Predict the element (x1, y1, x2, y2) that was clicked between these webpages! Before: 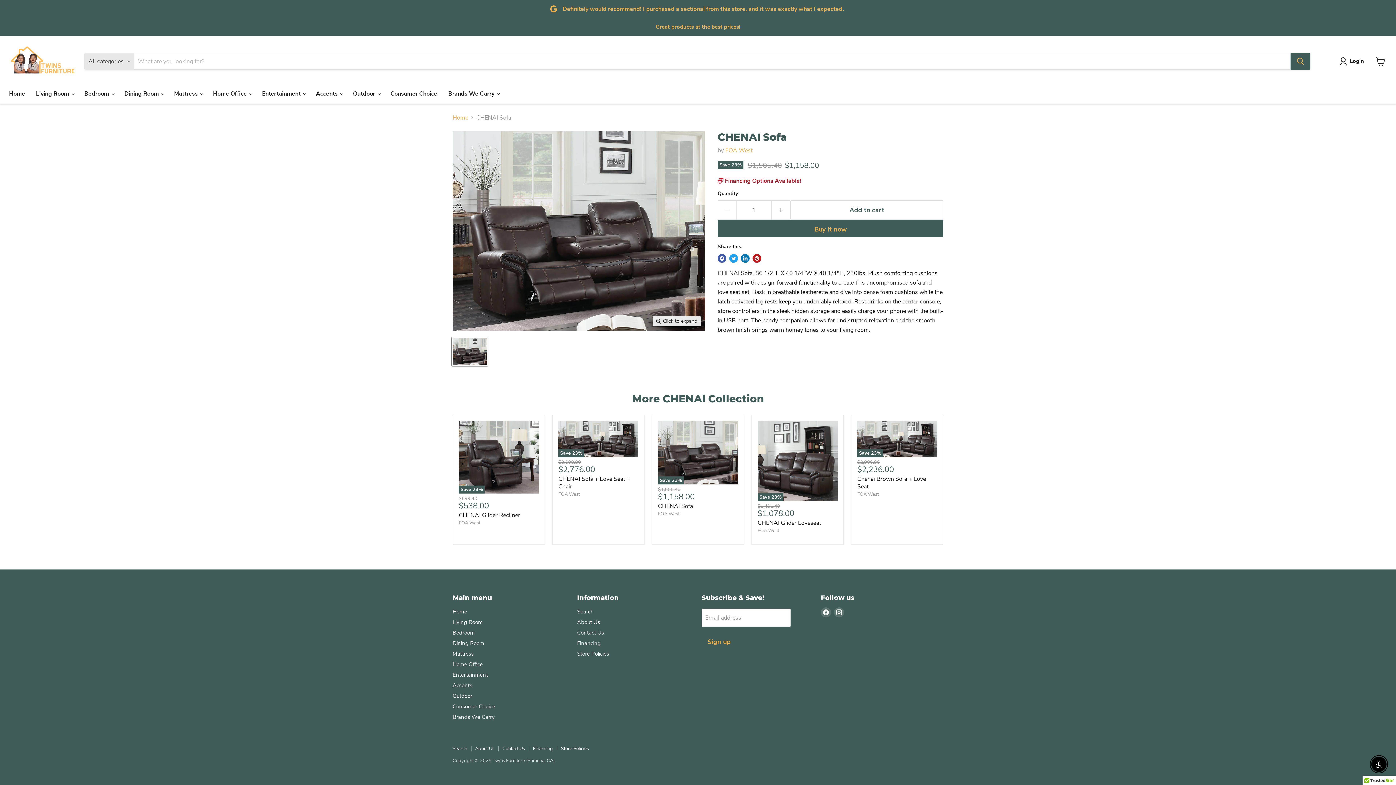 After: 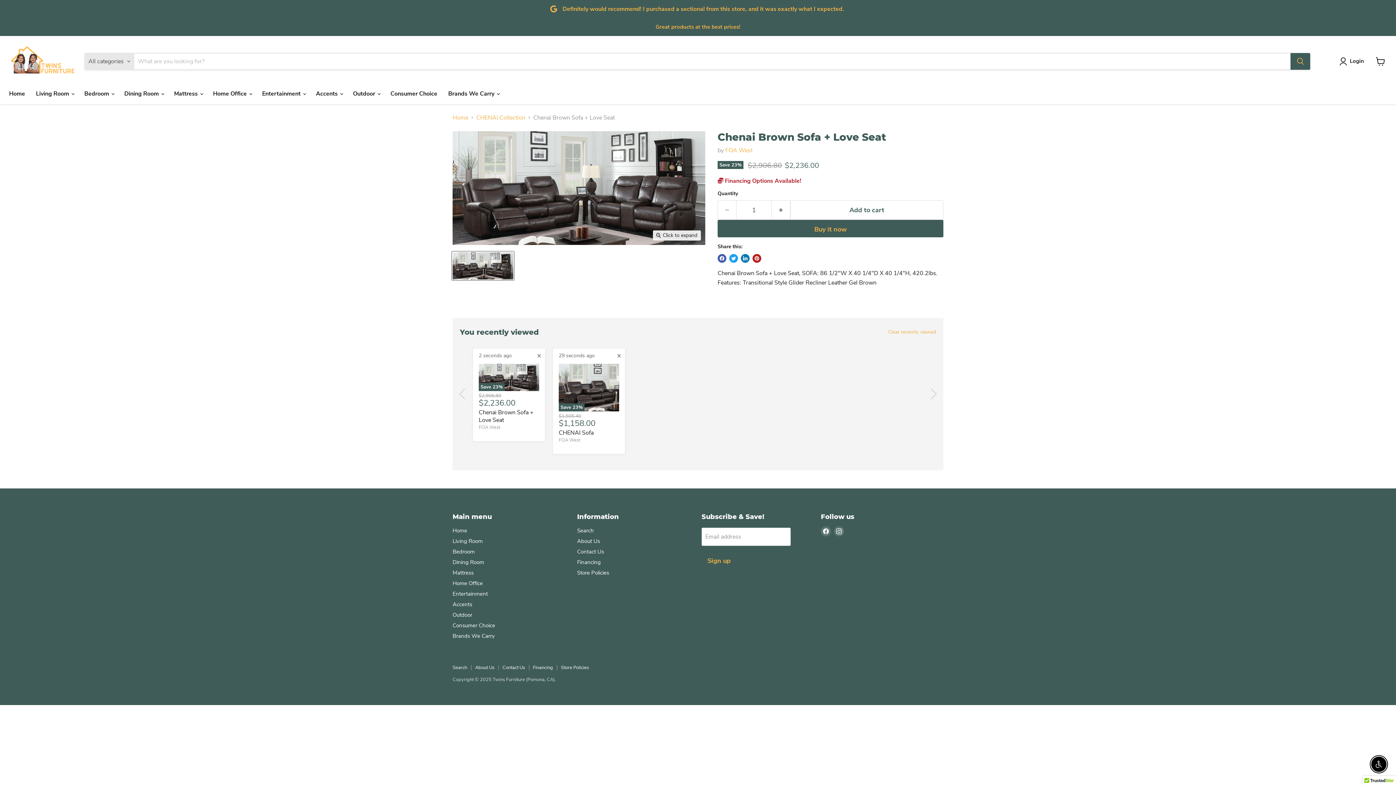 Action: label: /products/chenai-brown-sofa-love-seat bbox: (857, 421, 937, 457)